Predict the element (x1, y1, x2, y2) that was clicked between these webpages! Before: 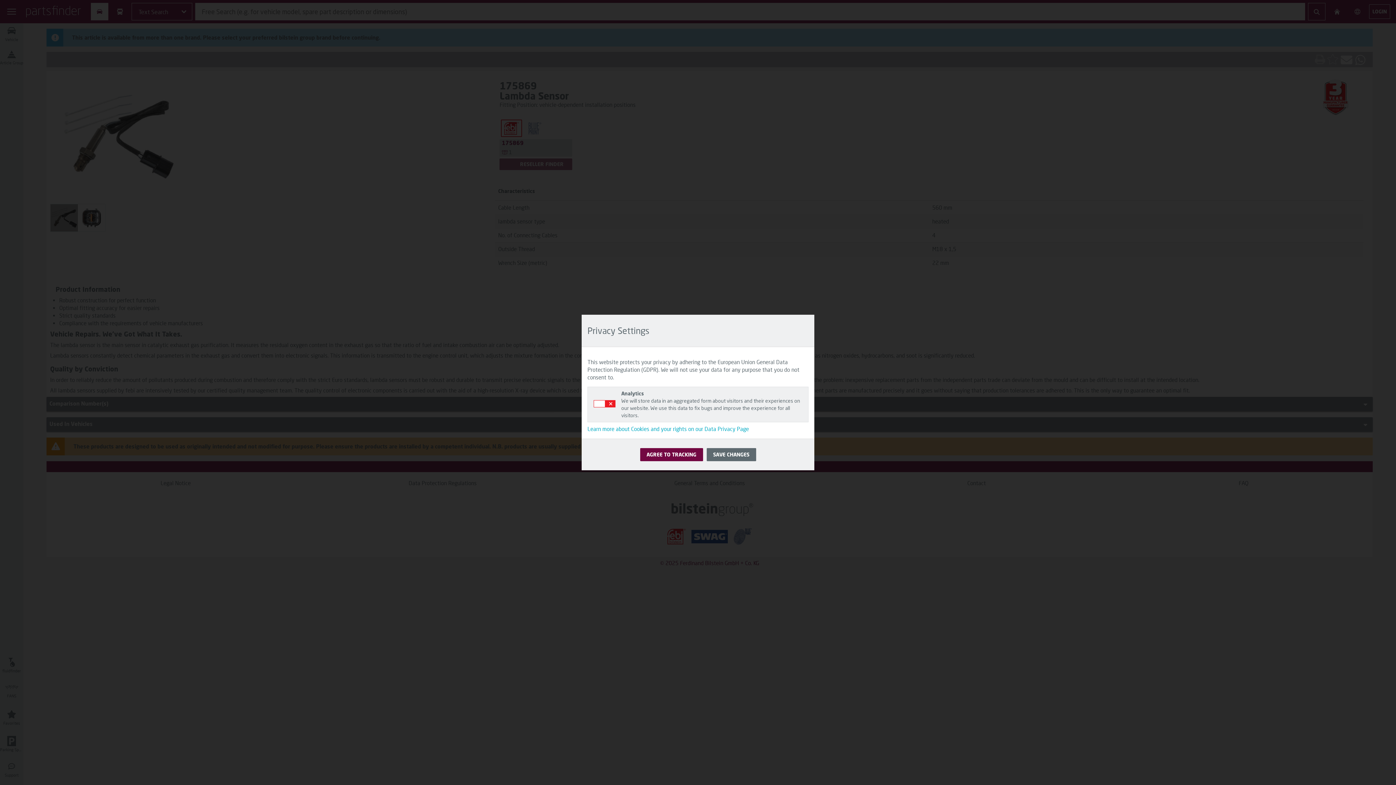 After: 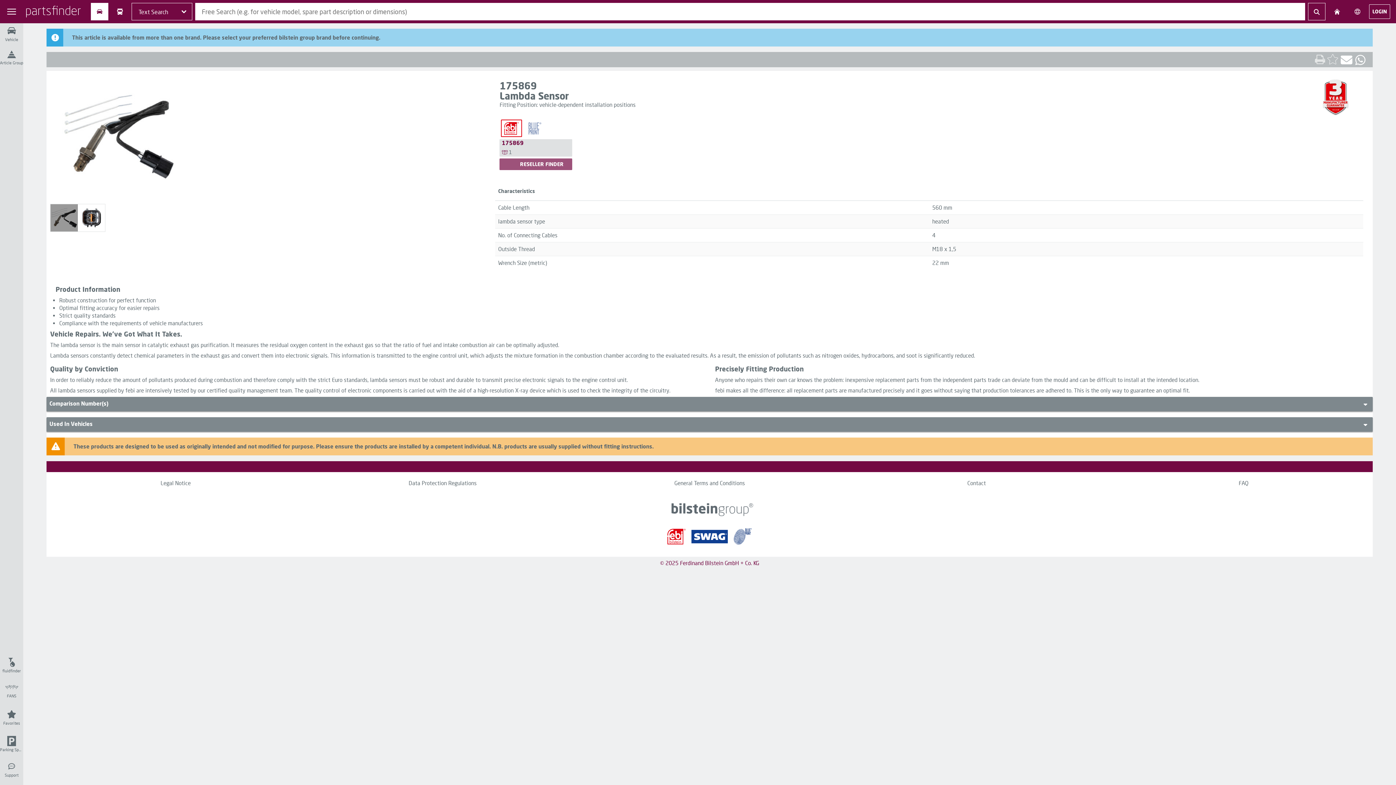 Action: bbox: (706, 448, 756, 461) label: SAVE CHANGES